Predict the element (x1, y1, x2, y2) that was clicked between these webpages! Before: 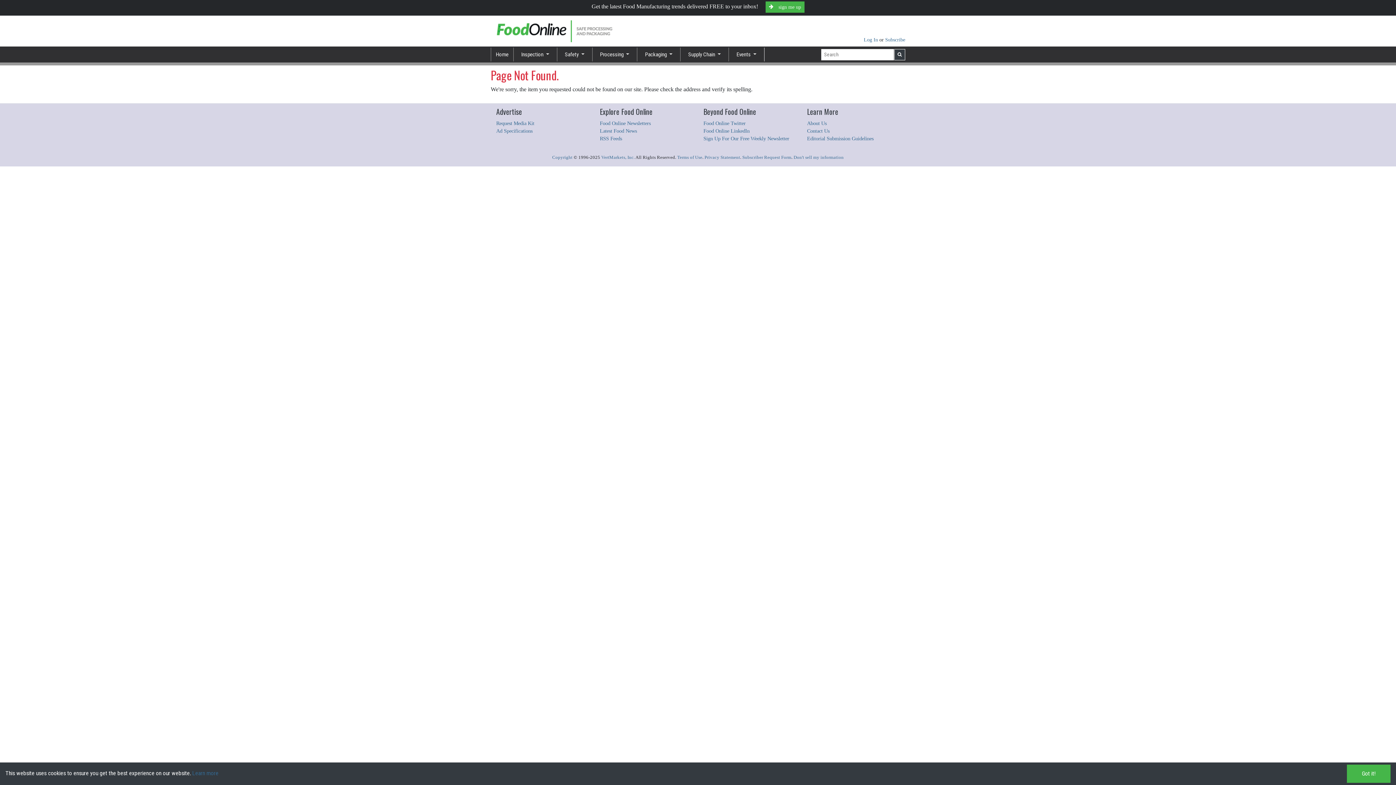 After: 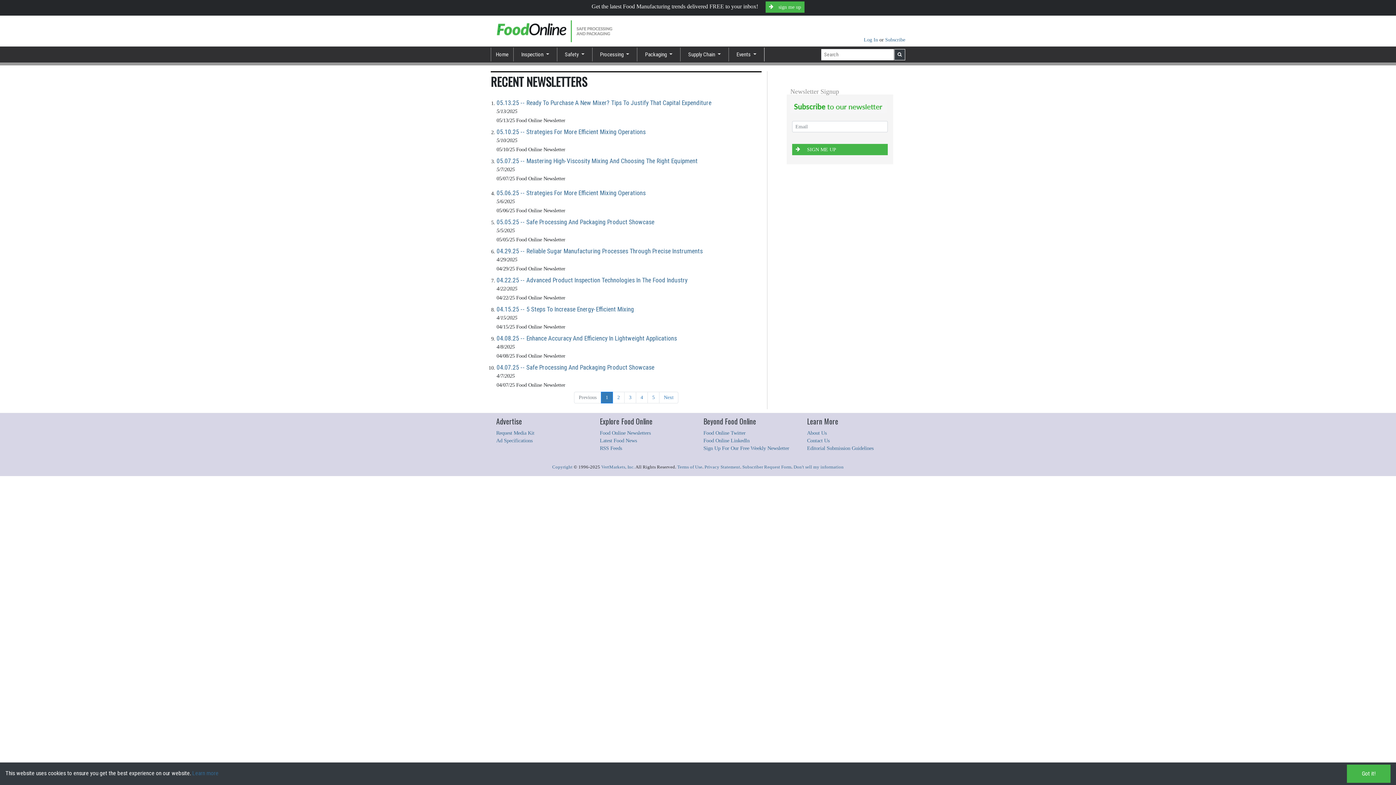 Action: label: Food Online Newsletters bbox: (600, 120, 650, 126)